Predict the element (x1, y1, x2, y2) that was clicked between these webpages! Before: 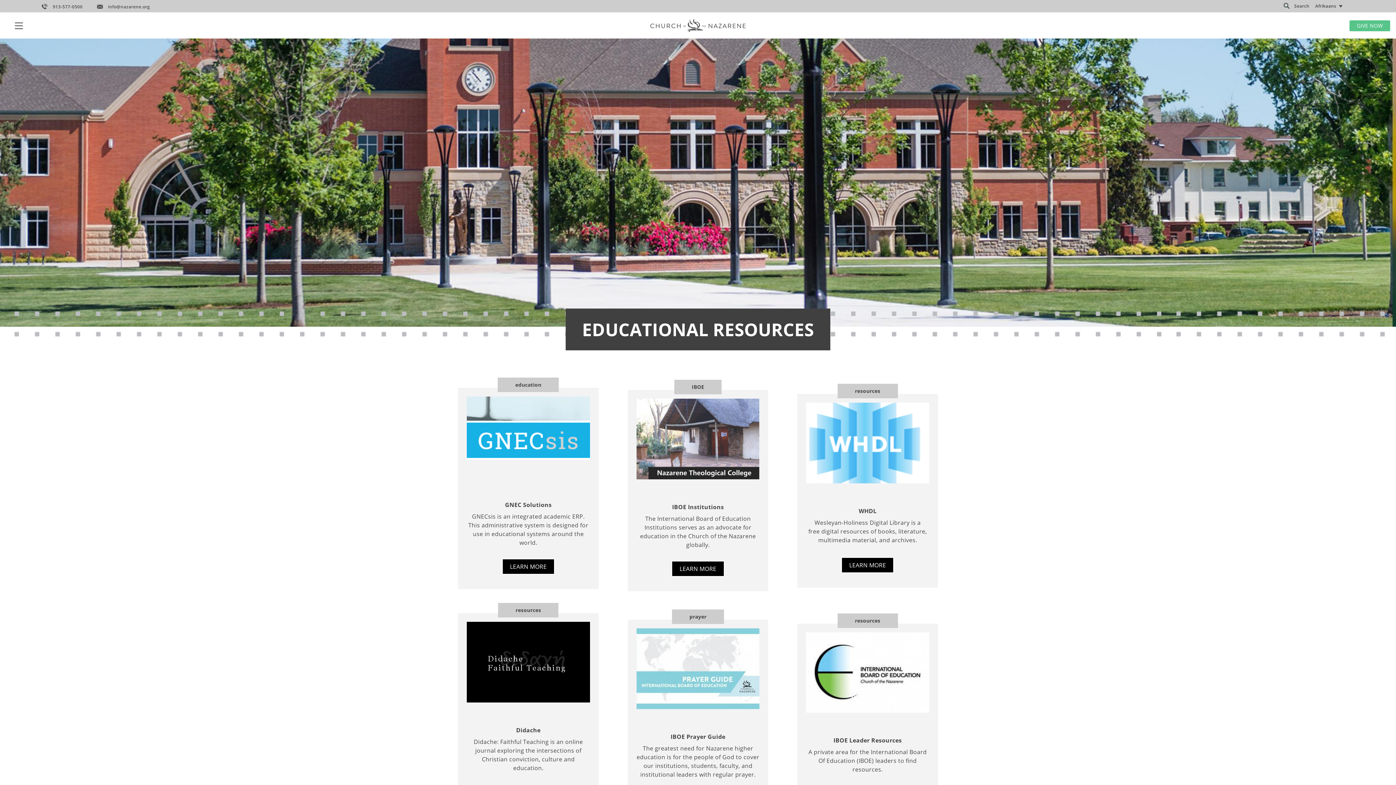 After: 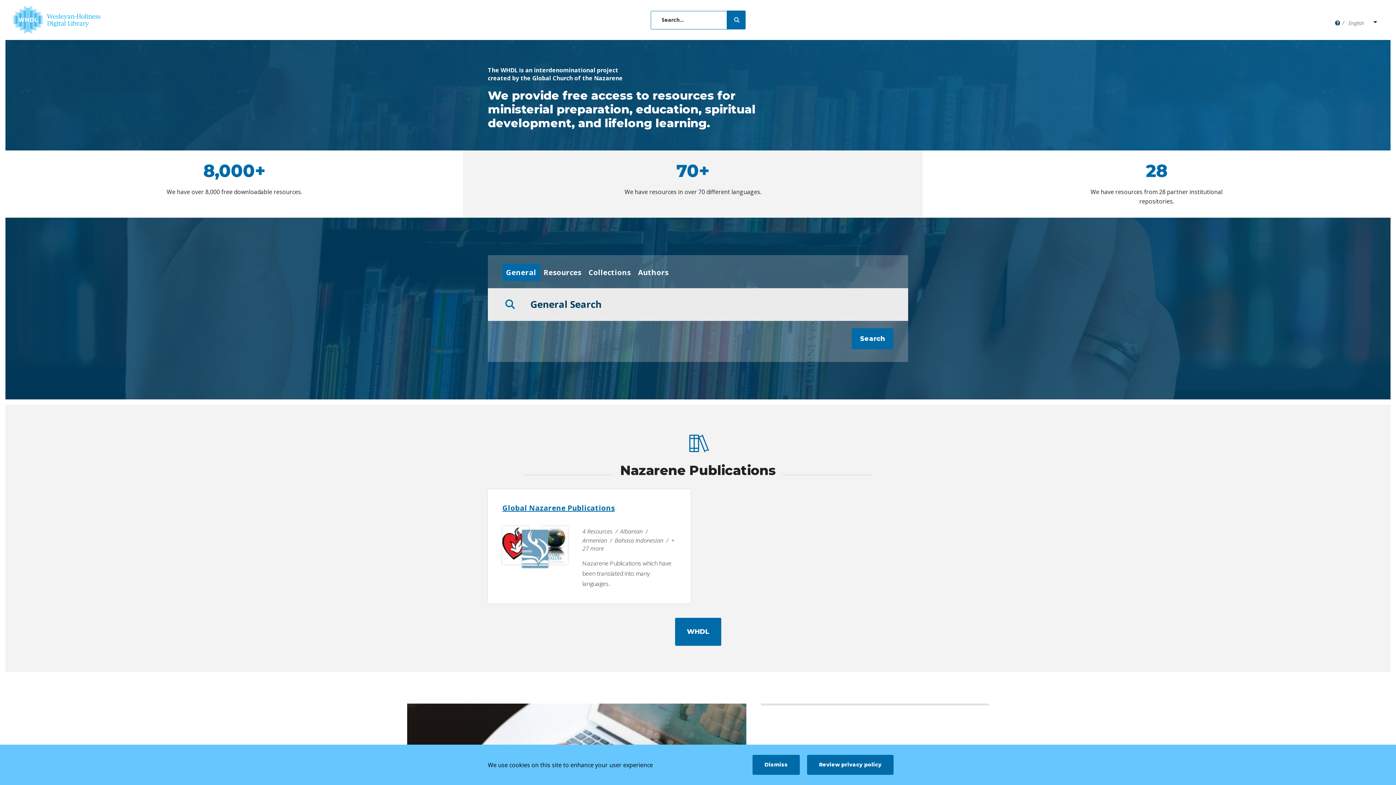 Action: bbox: (849, 561, 886, 569) label: LEARN MORE